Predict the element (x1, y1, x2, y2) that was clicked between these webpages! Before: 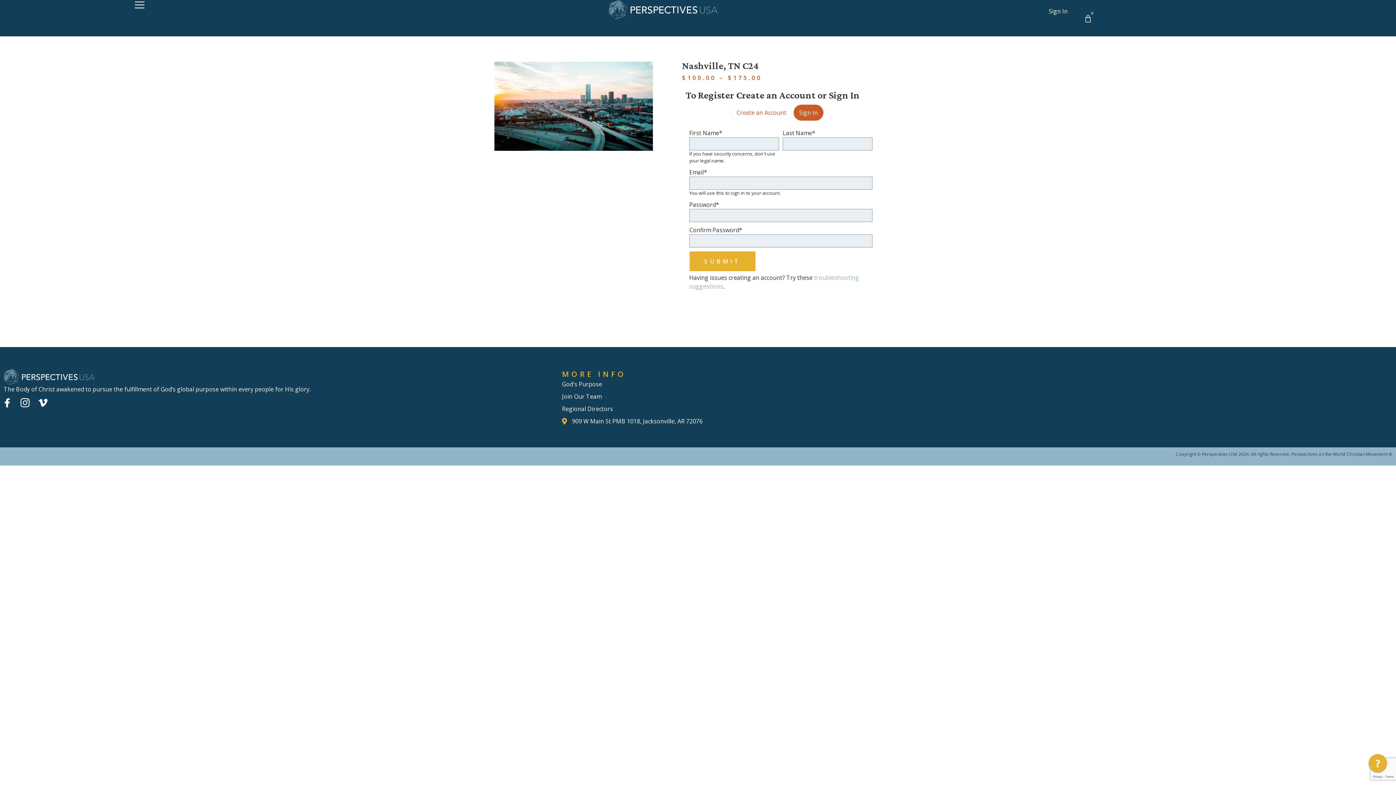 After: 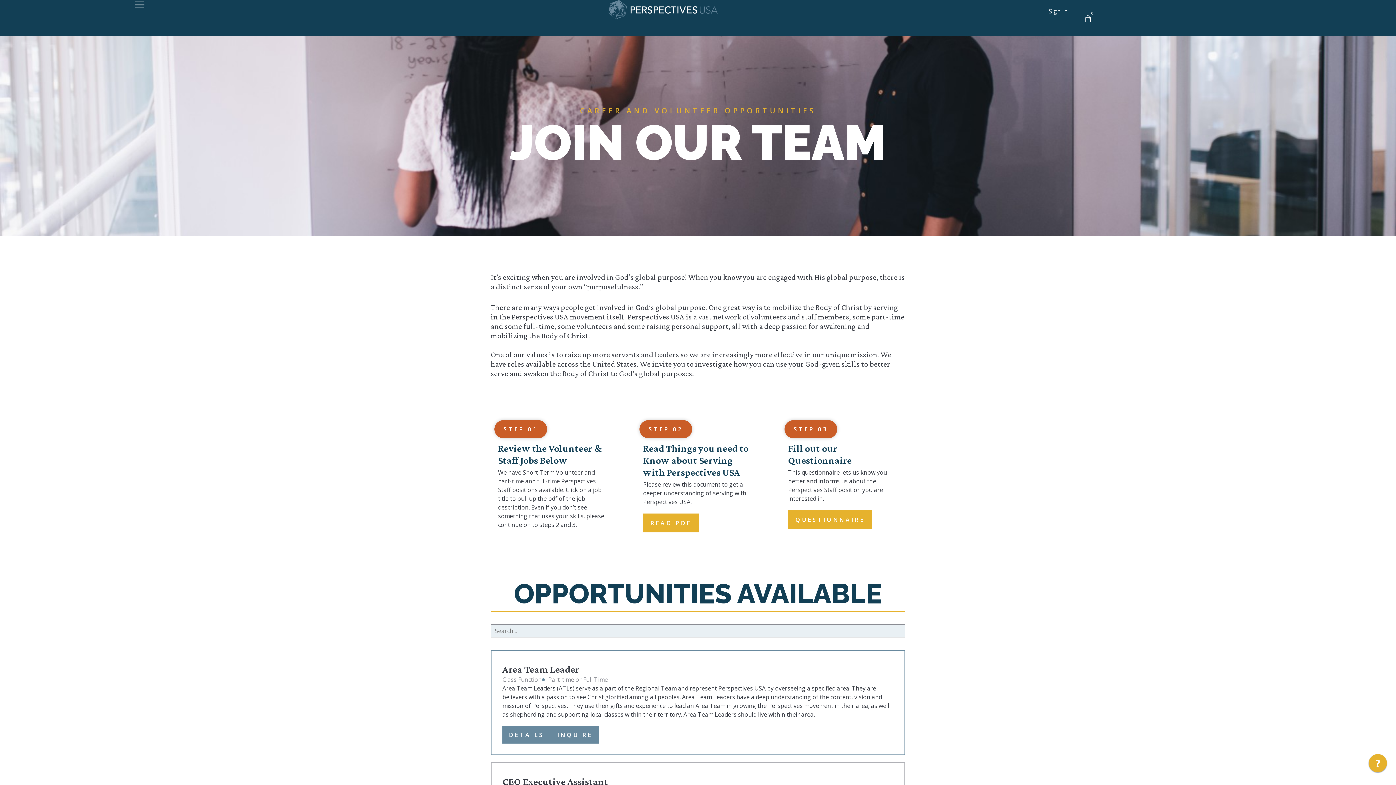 Action: bbox: (562, 392, 601, 404) label: Join Our Team